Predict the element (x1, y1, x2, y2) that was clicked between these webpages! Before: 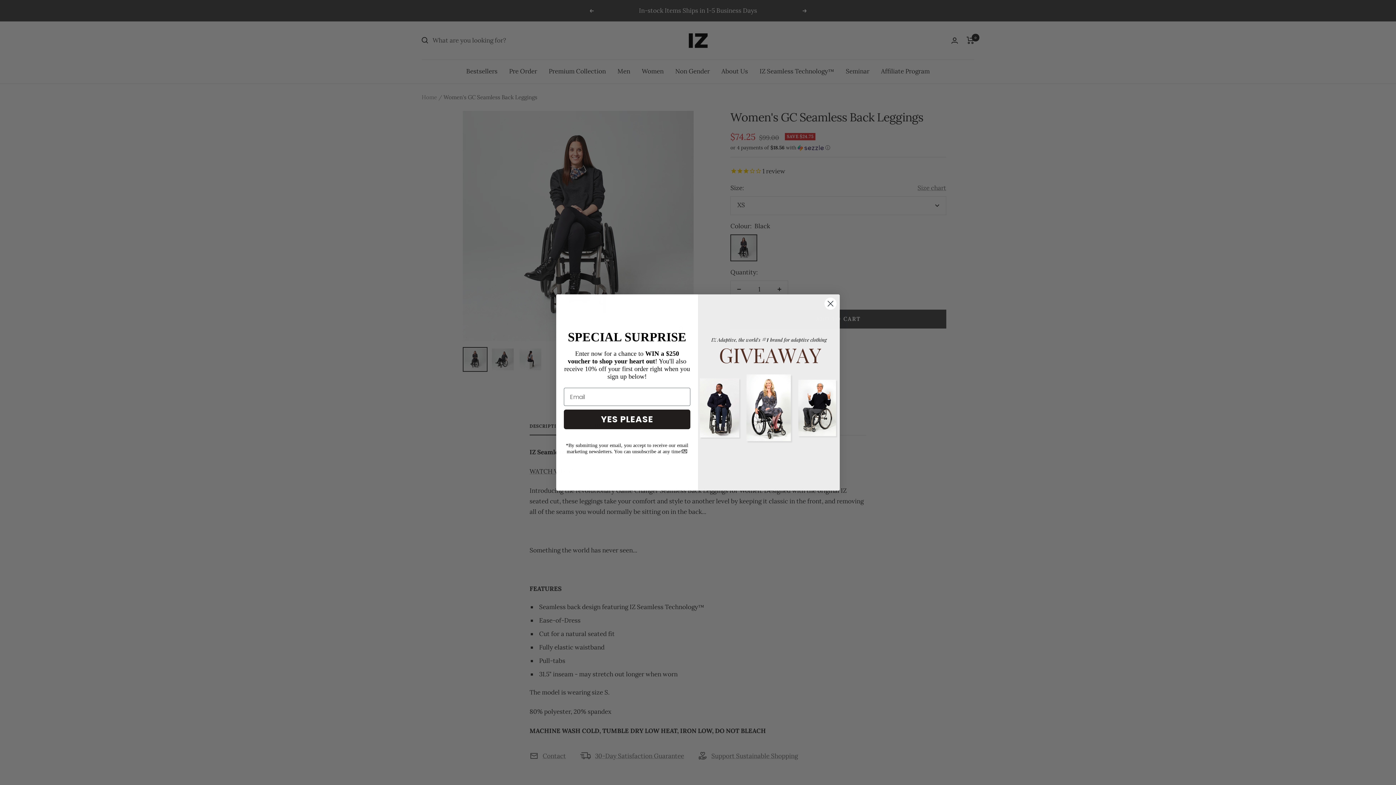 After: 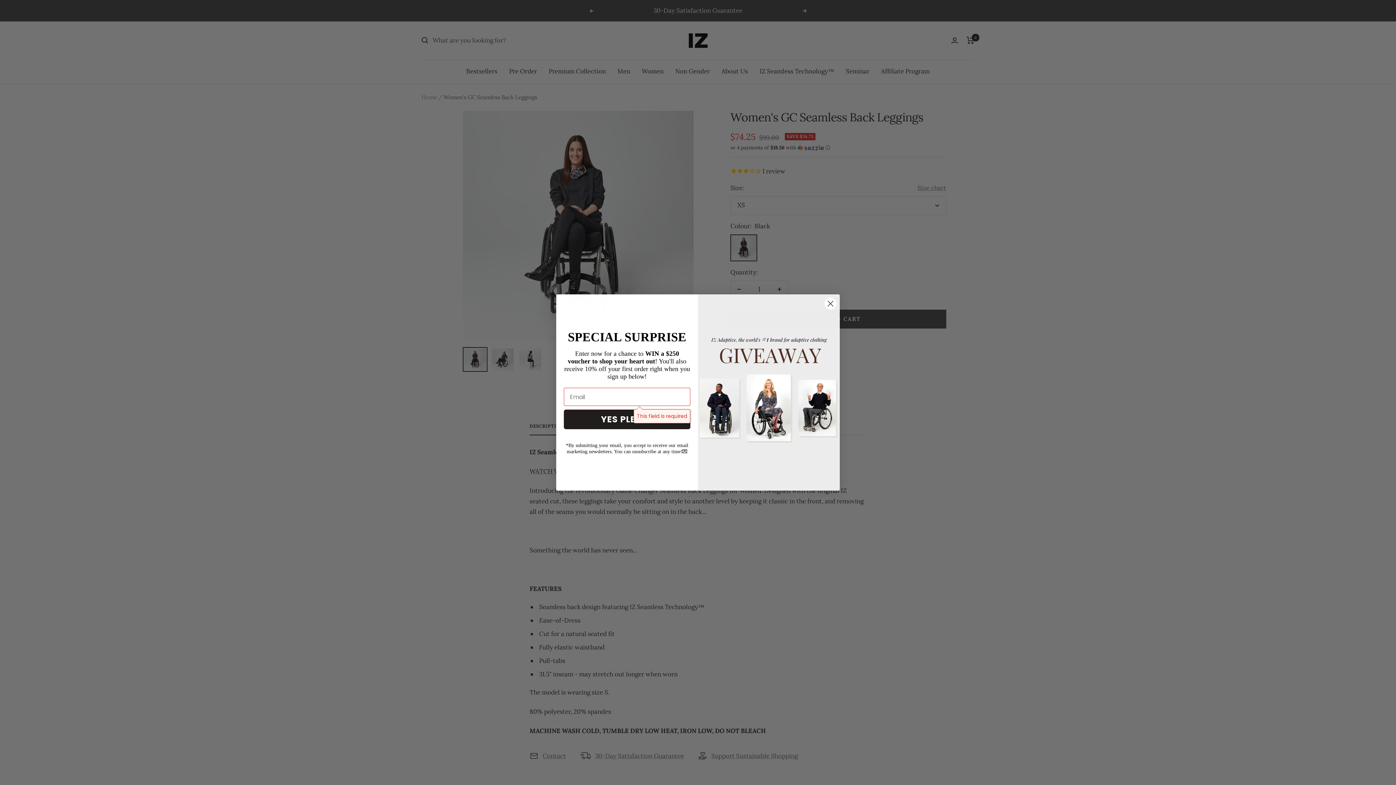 Action: label: YES PLEASE bbox: (564, 409, 690, 429)